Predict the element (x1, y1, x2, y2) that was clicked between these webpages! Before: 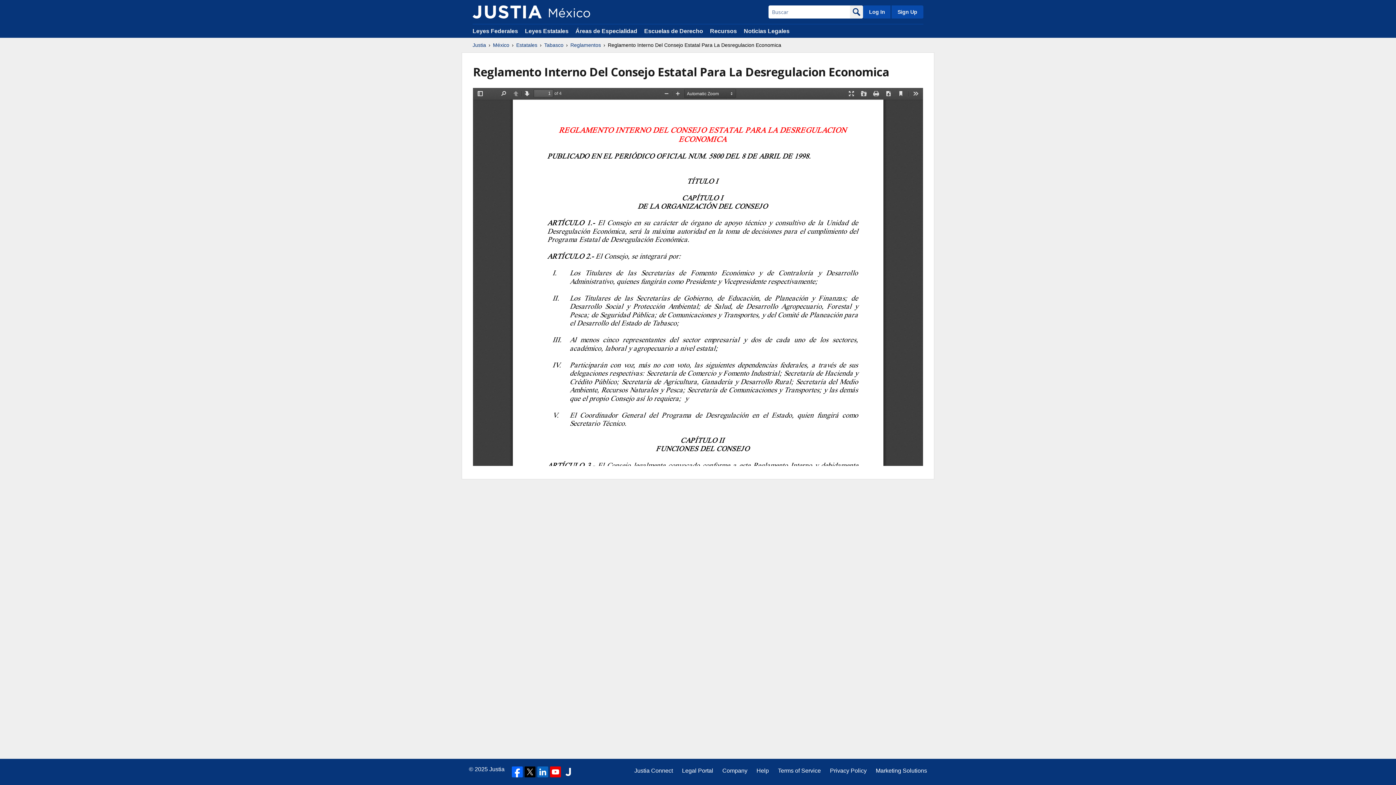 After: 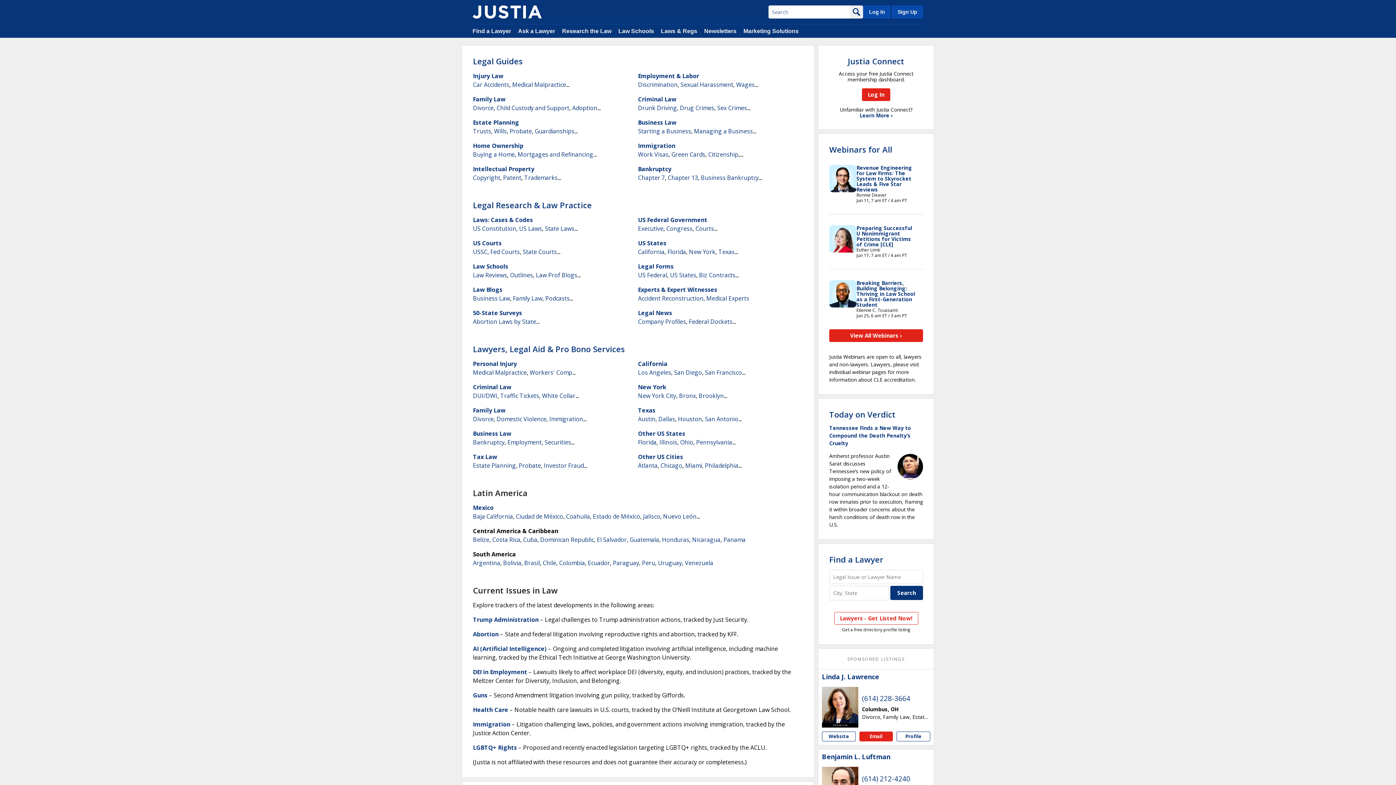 Action: label: Justia bbox: (472, 41, 486, 48)